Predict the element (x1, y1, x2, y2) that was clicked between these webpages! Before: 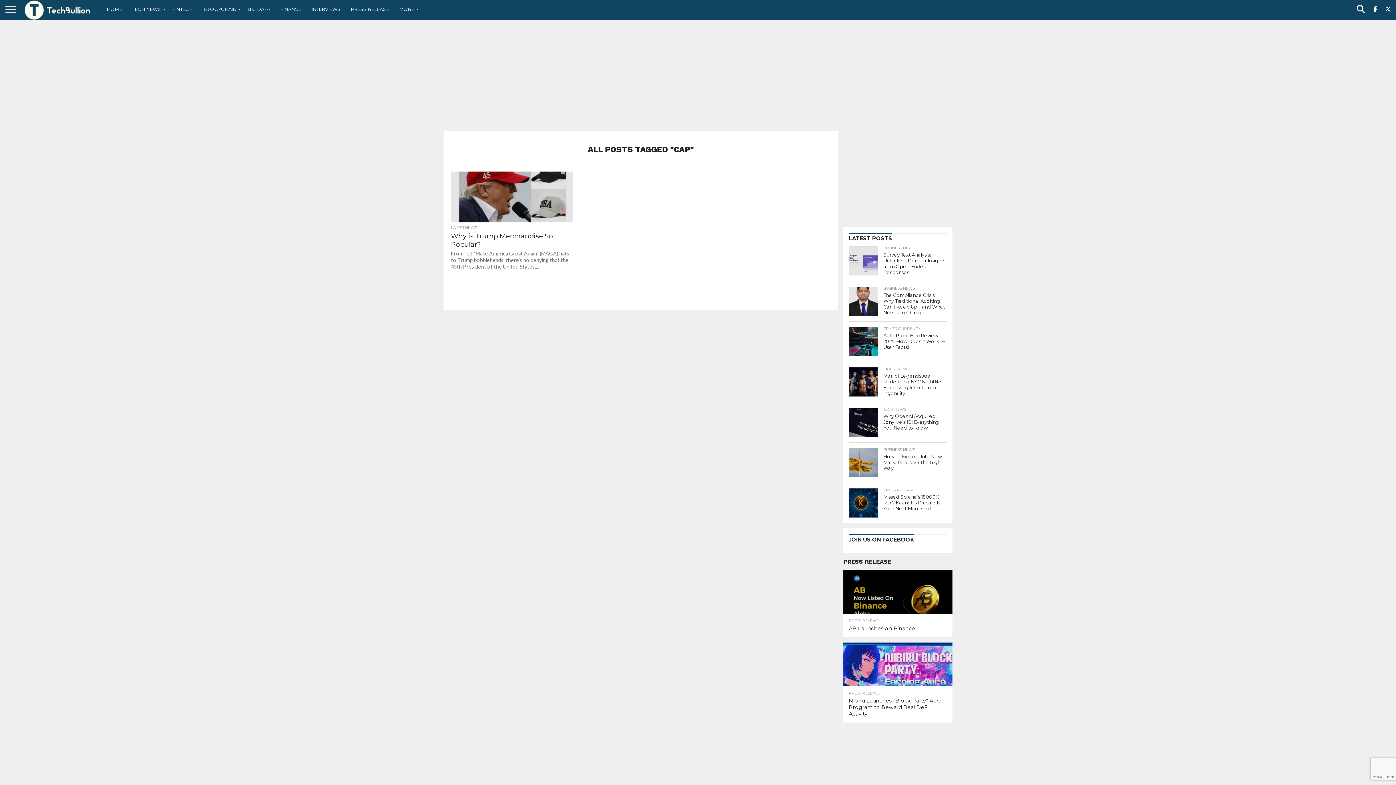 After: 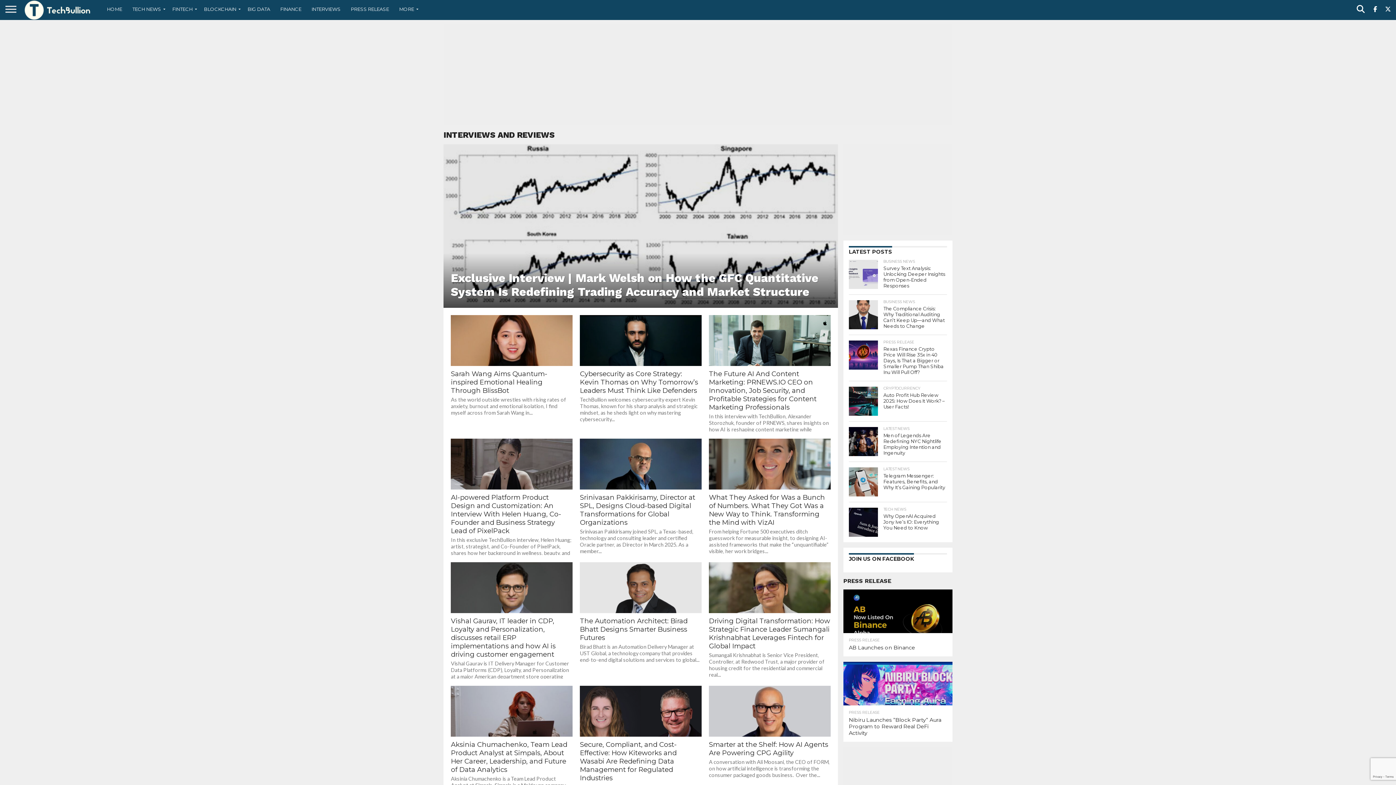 Action: bbox: (306, 0, 345, 18) label: INTERVIEWS